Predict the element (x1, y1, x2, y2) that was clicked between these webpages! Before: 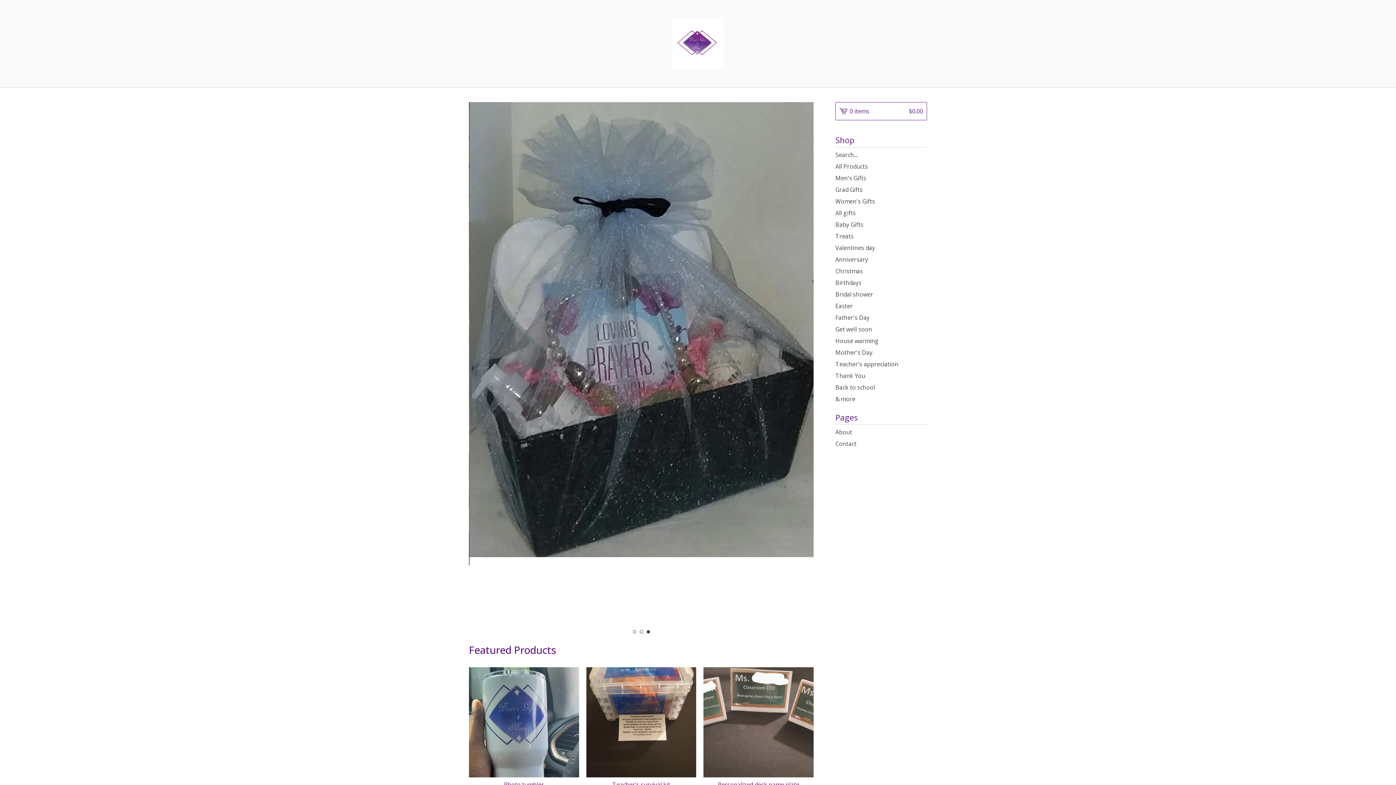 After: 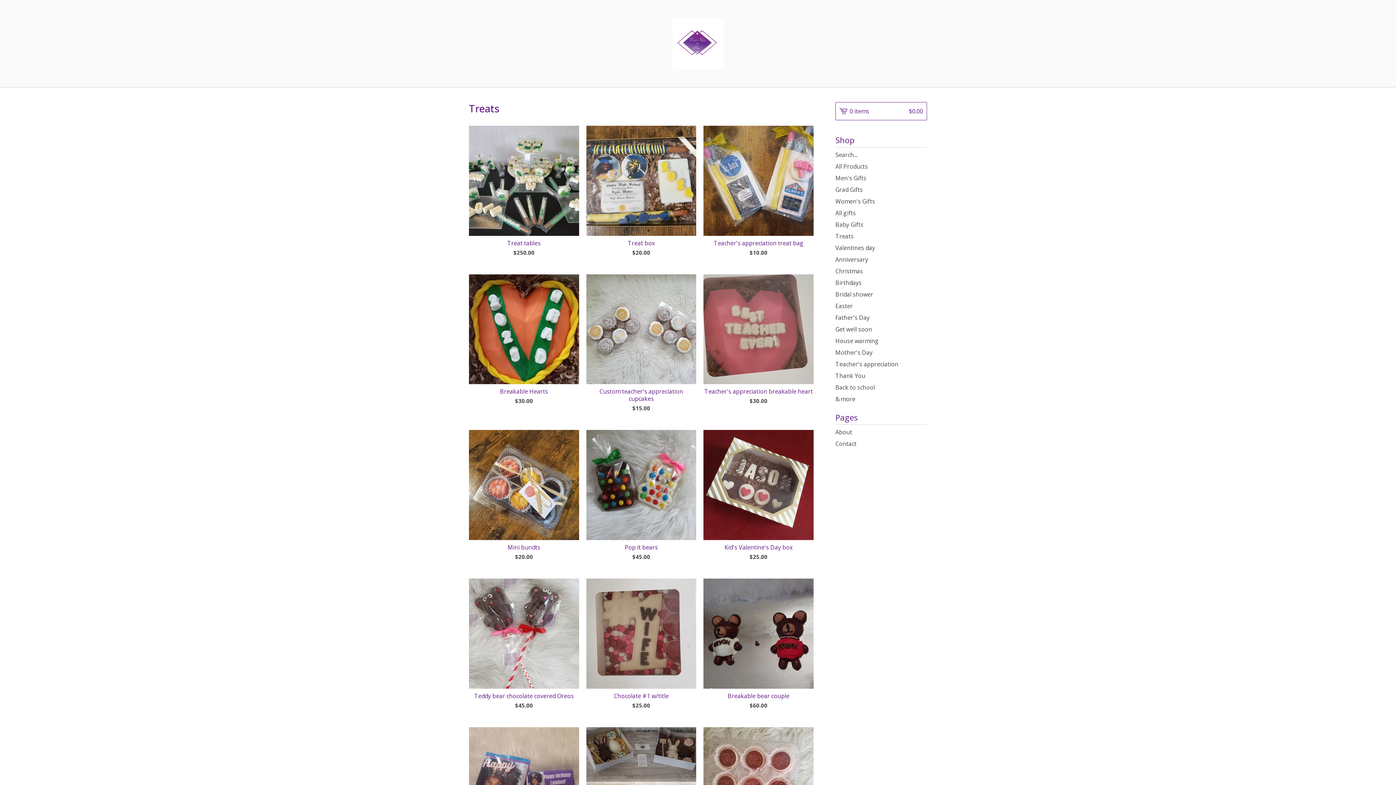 Action: label: Treats bbox: (835, 230, 927, 242)